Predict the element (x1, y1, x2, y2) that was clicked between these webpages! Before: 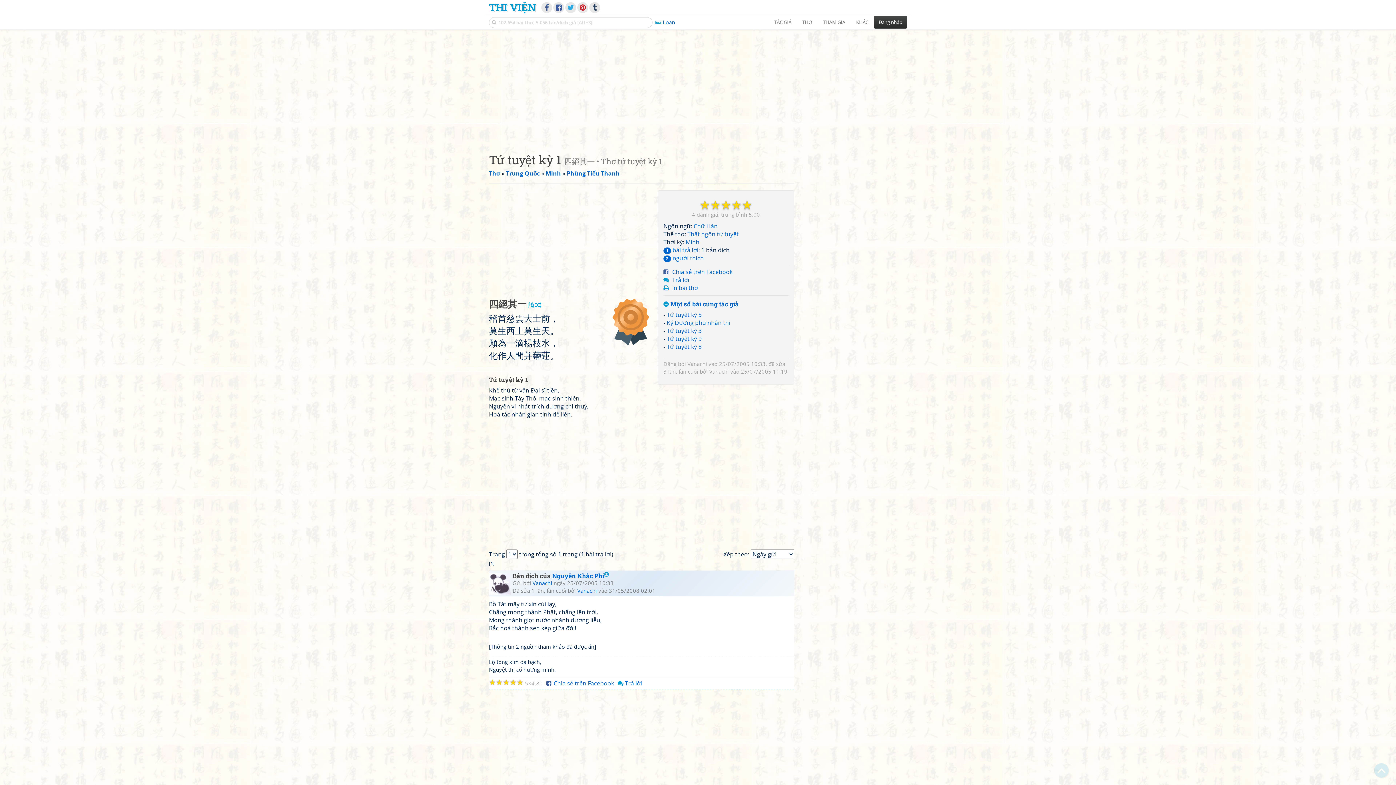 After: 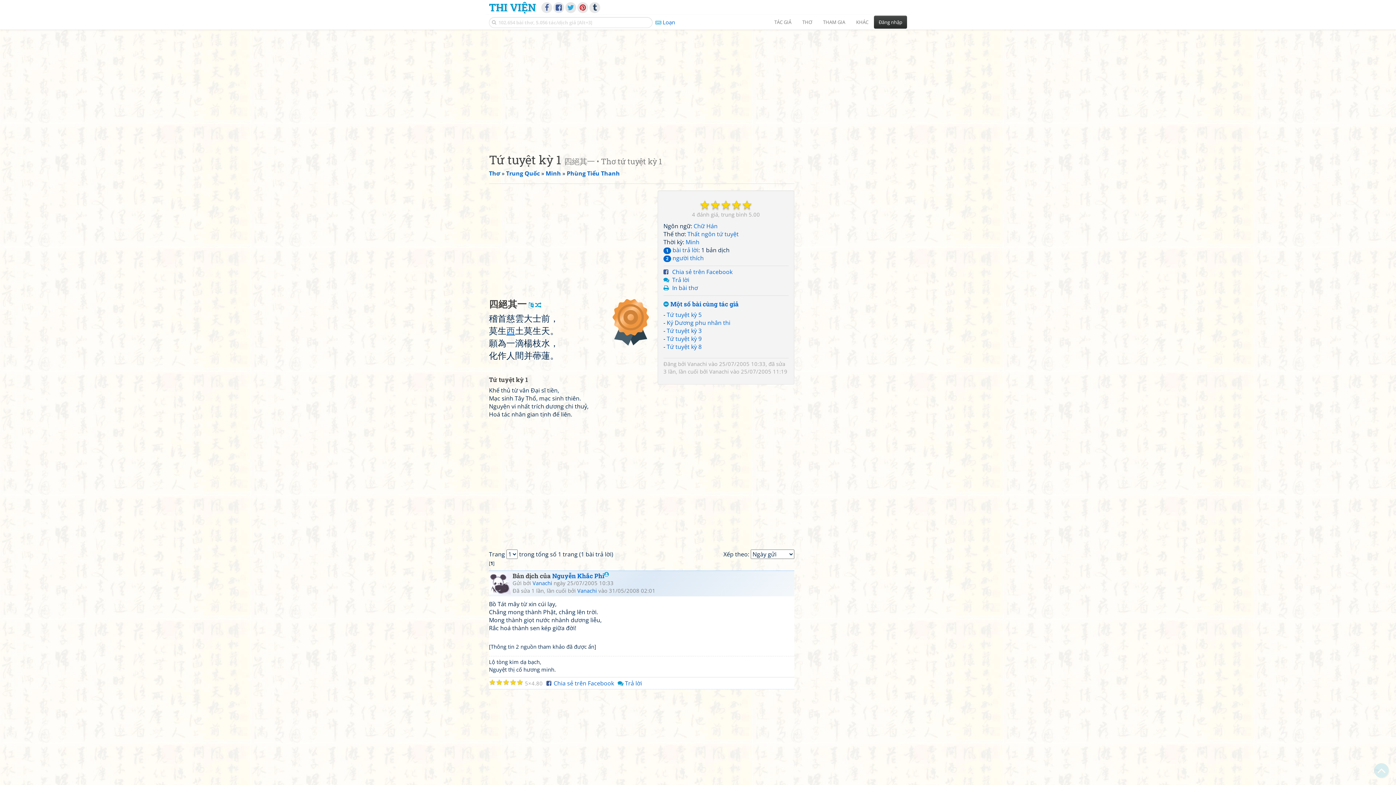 Action: label: 西 bbox: (506, 325, 515, 337)